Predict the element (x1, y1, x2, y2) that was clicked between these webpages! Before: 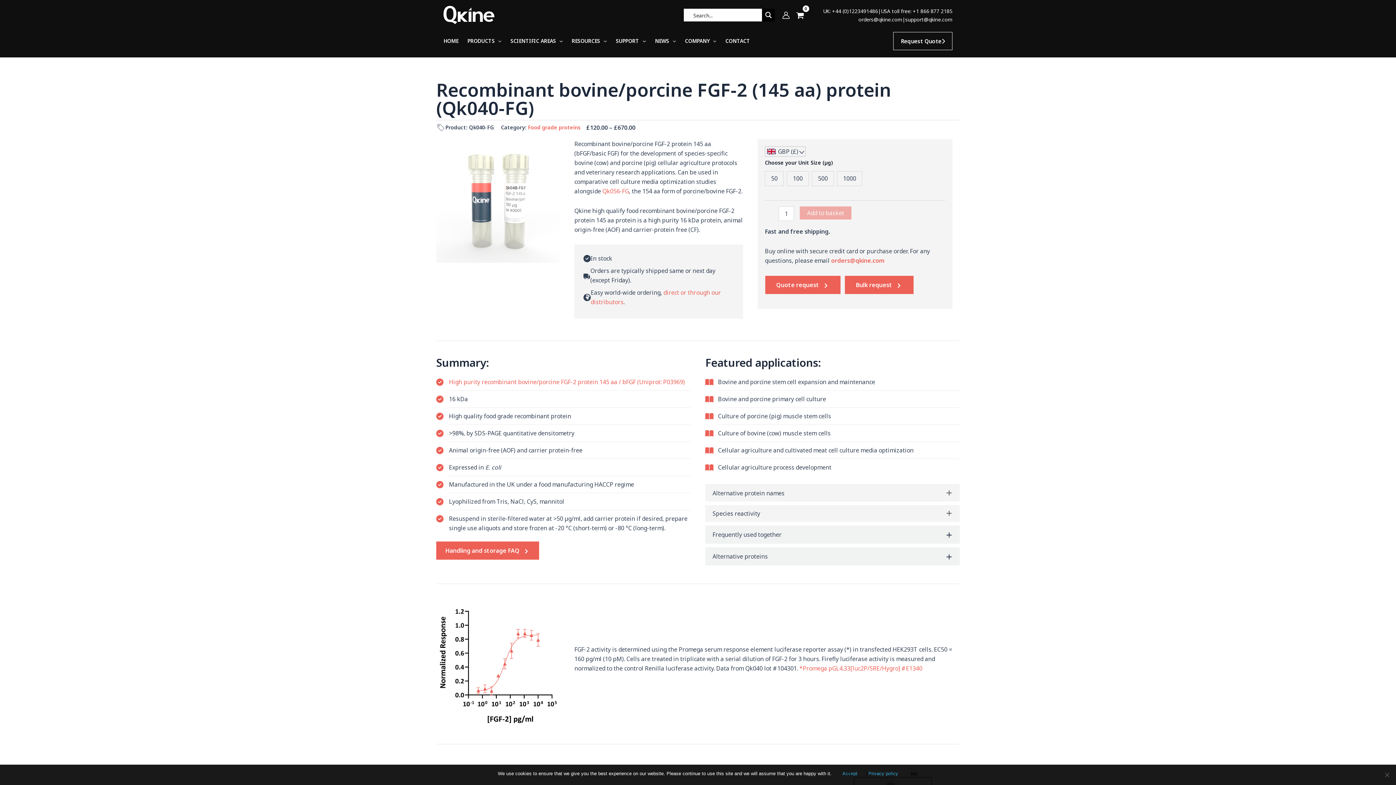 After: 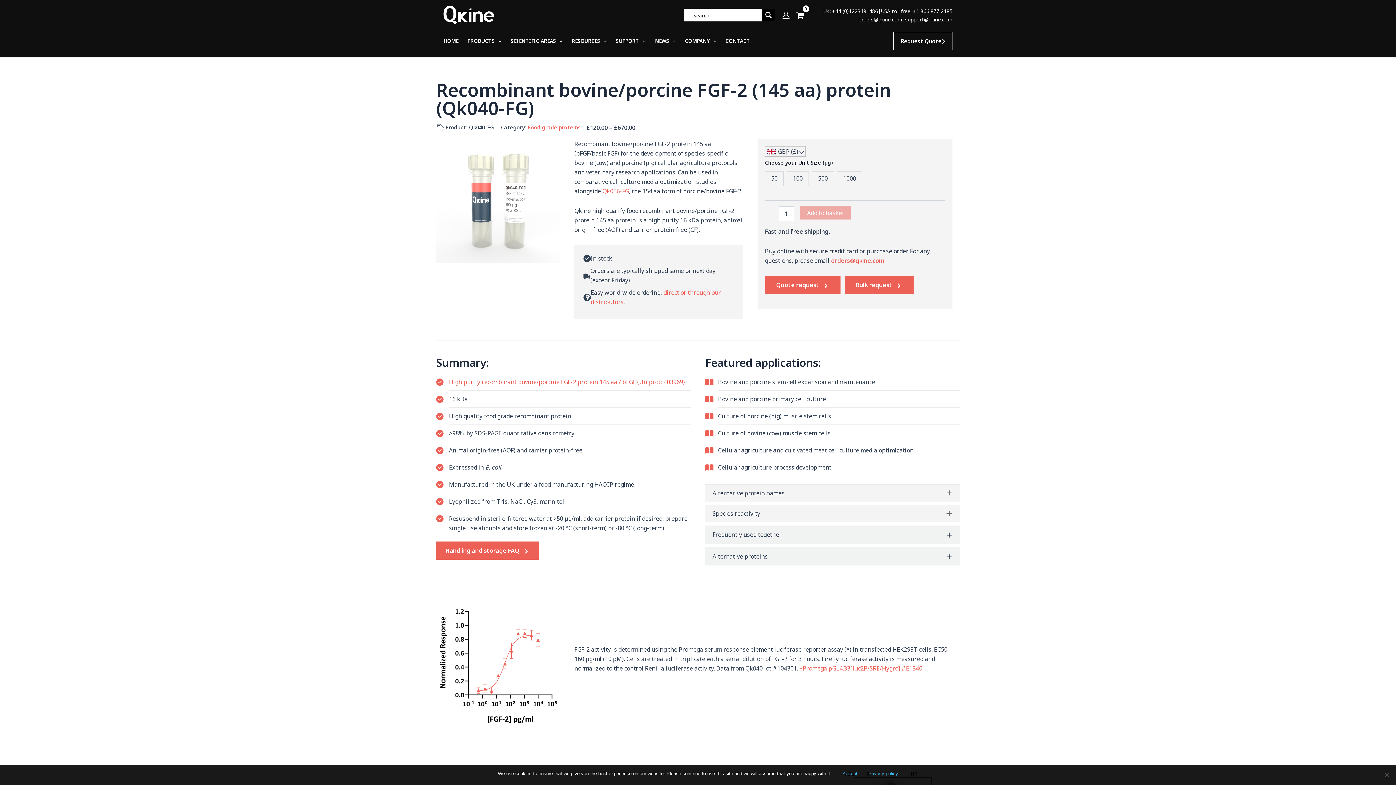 Action: label: Quote request bbox: (765, 275, 841, 294)